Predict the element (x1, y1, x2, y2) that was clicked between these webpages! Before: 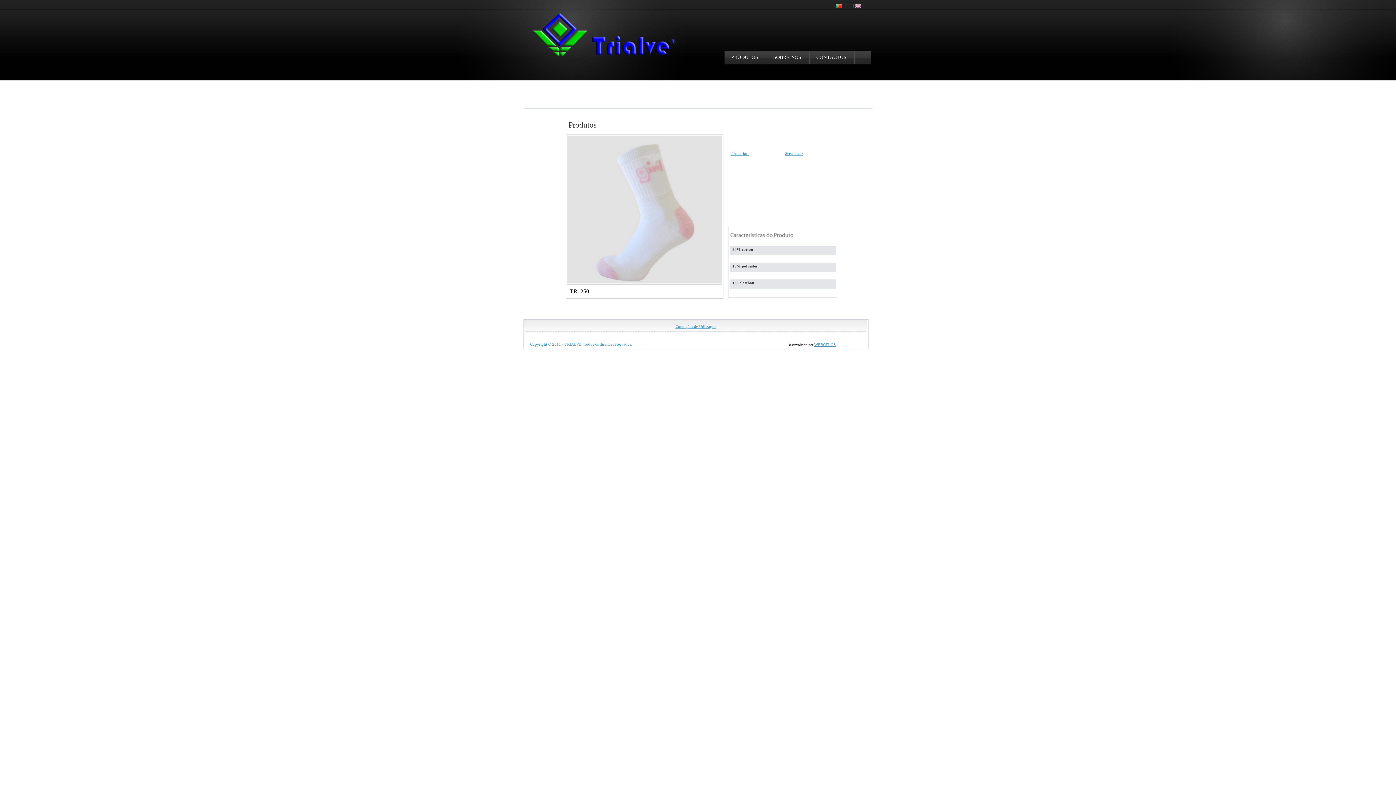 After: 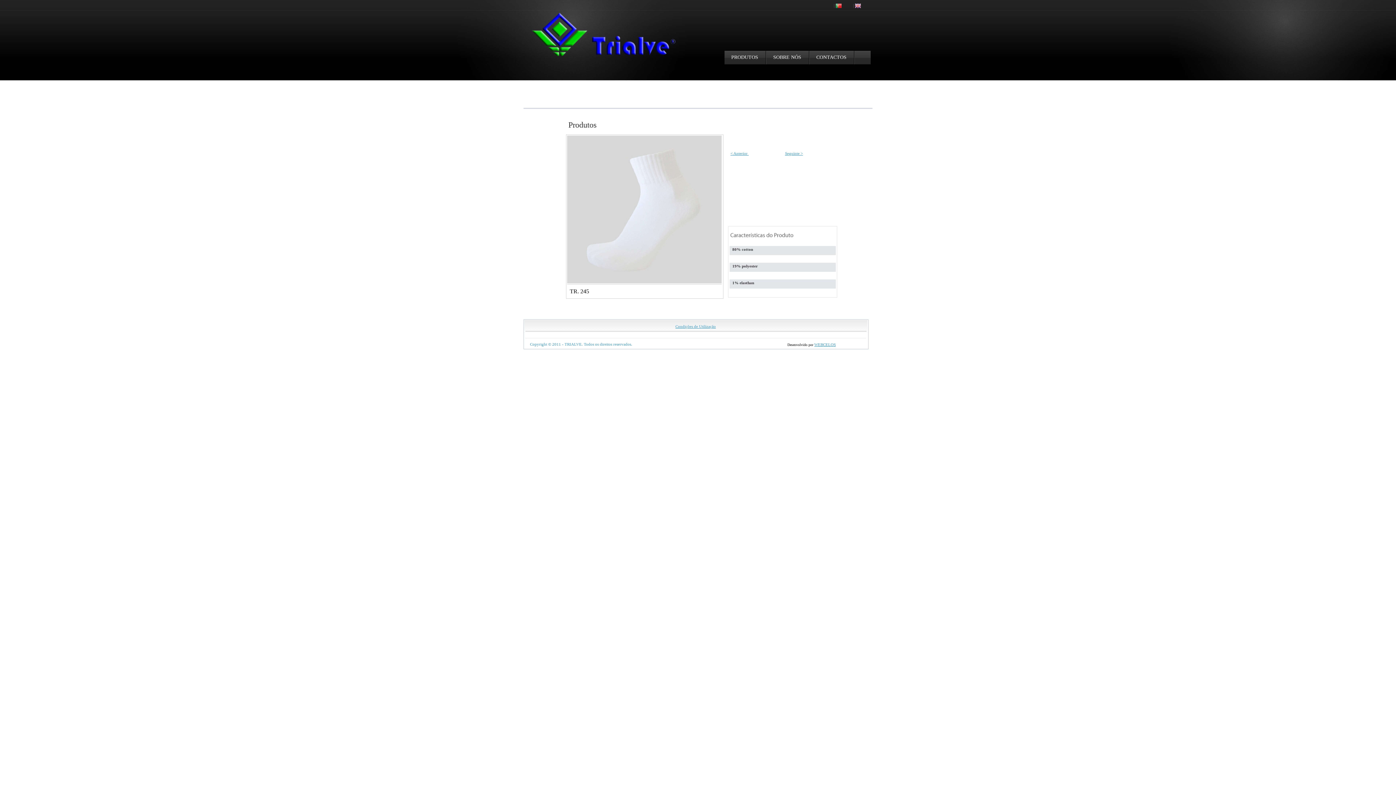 Action: label: < Anterior  bbox: (730, 151, 748, 155)